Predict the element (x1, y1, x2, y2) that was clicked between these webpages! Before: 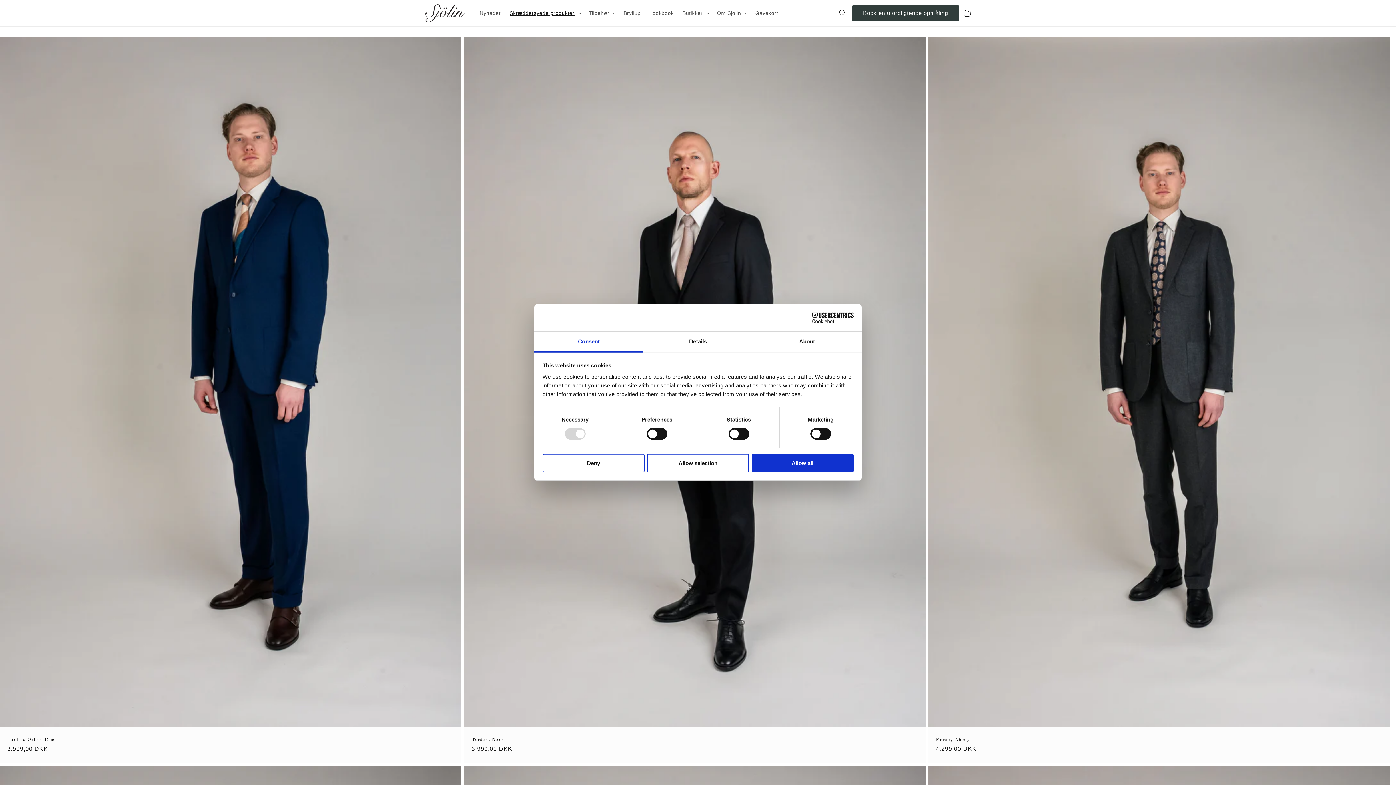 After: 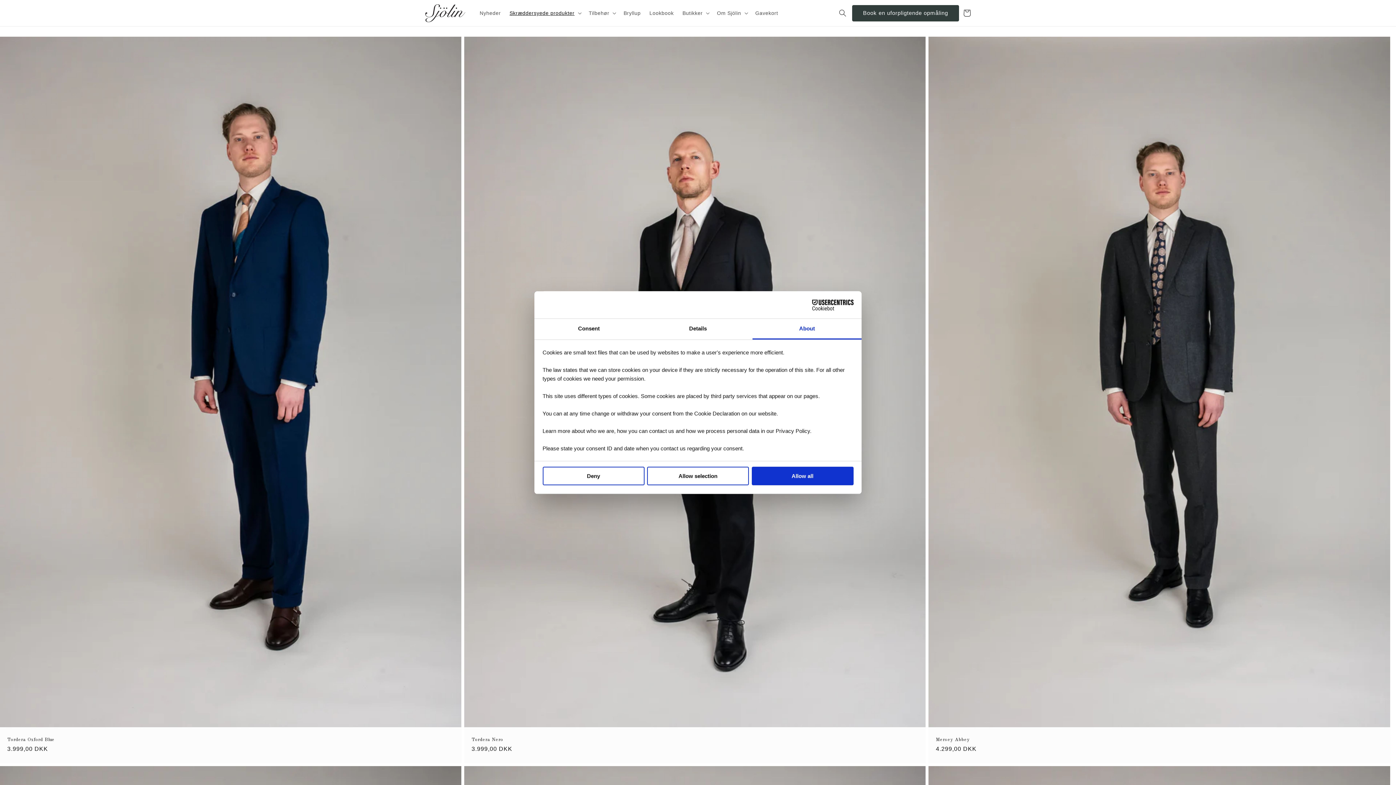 Action: bbox: (752, 331, 861, 352) label: About